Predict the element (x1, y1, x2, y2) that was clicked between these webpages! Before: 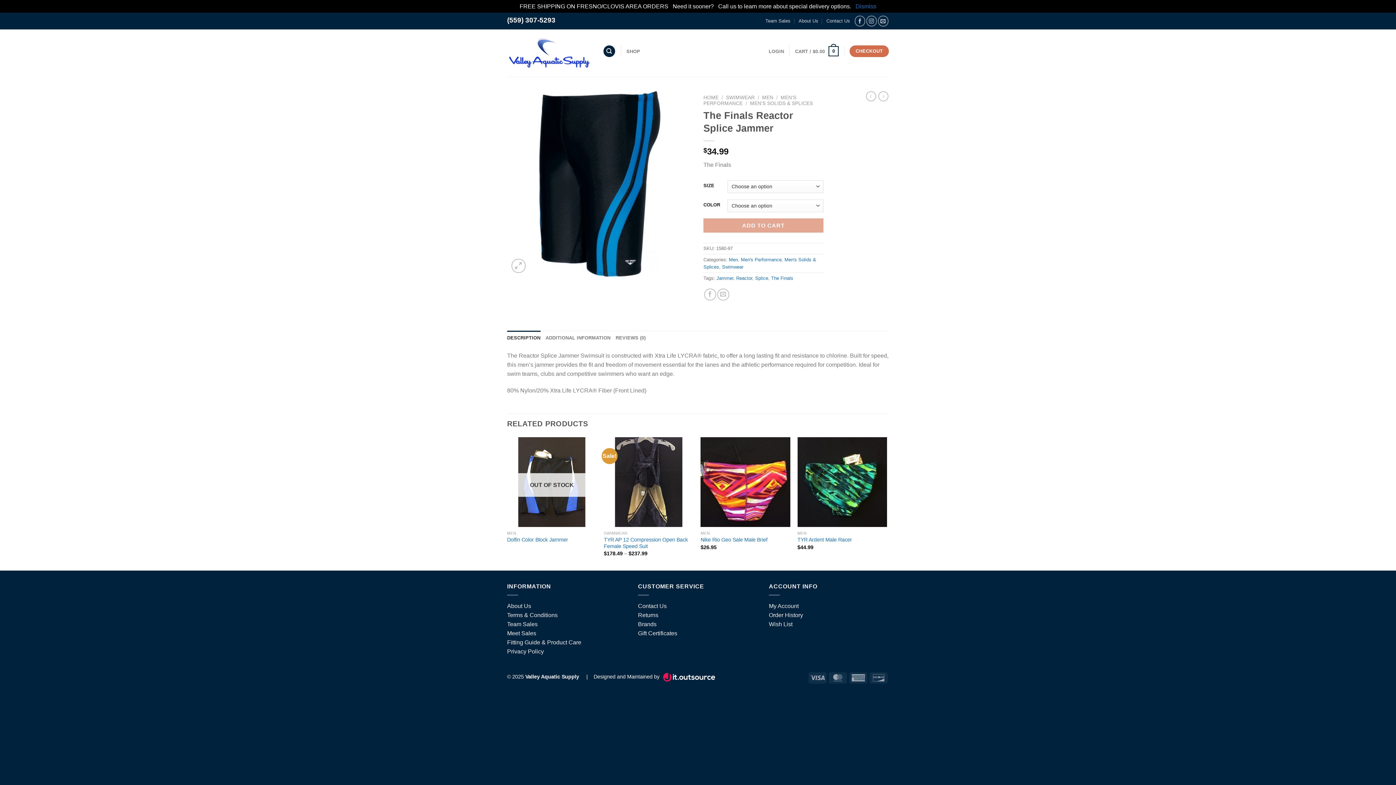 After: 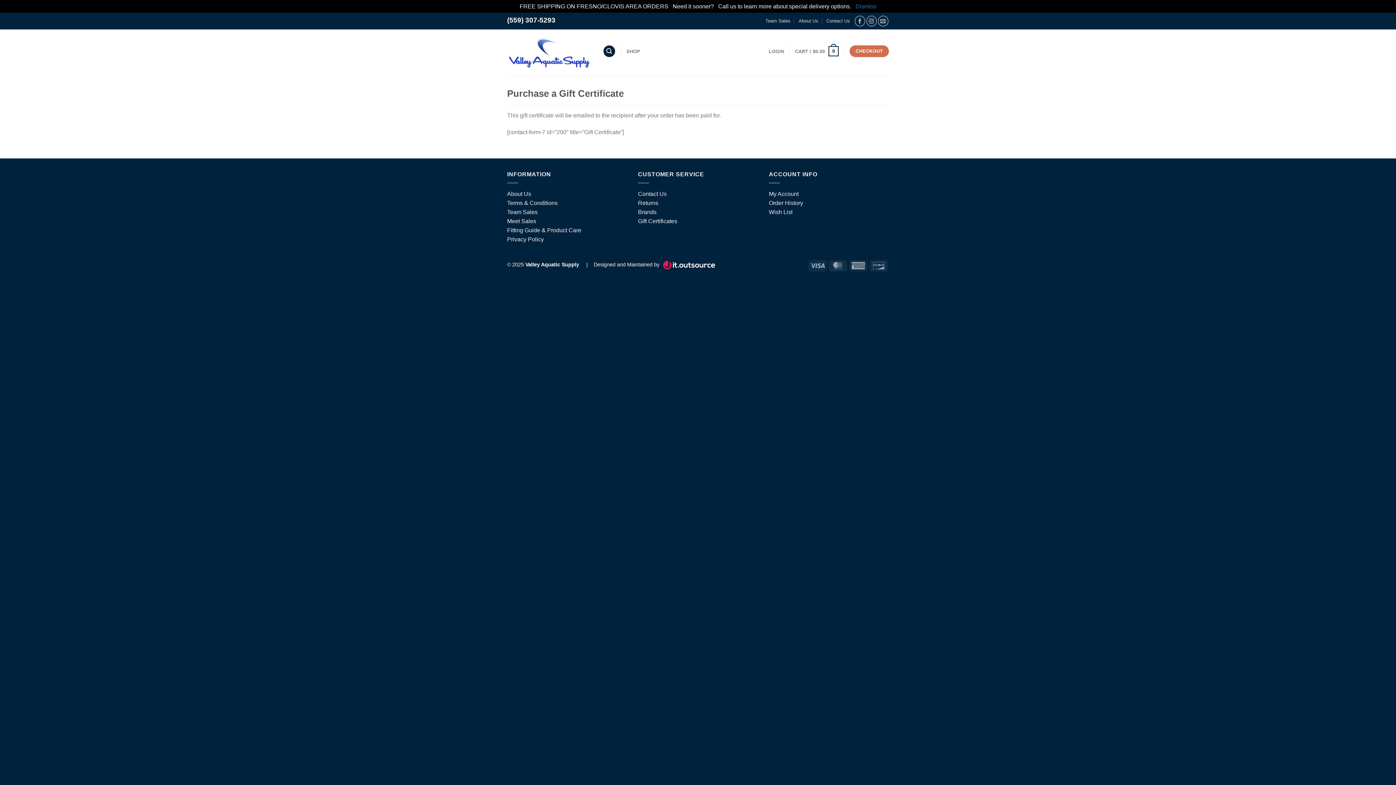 Action: label: Gift Certificates bbox: (638, 630, 677, 636)